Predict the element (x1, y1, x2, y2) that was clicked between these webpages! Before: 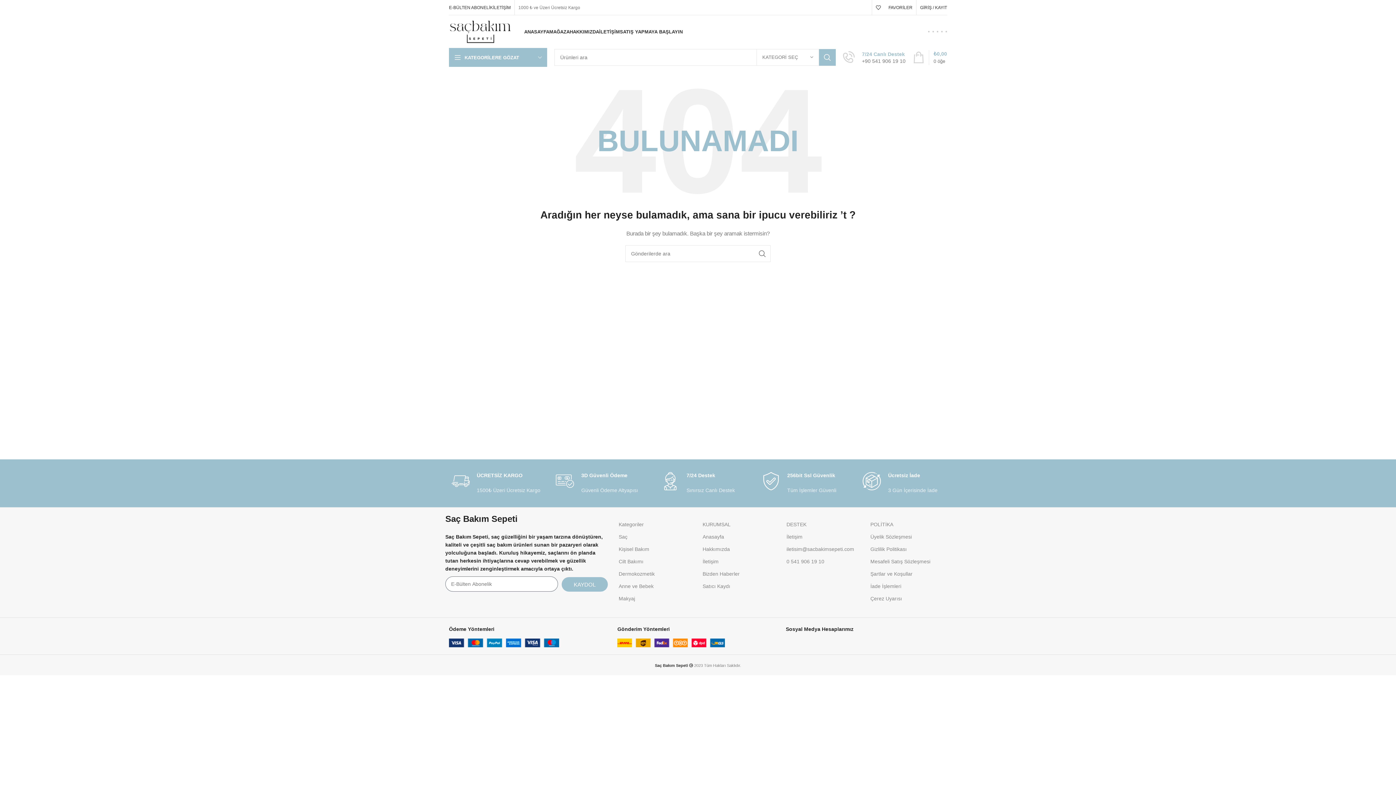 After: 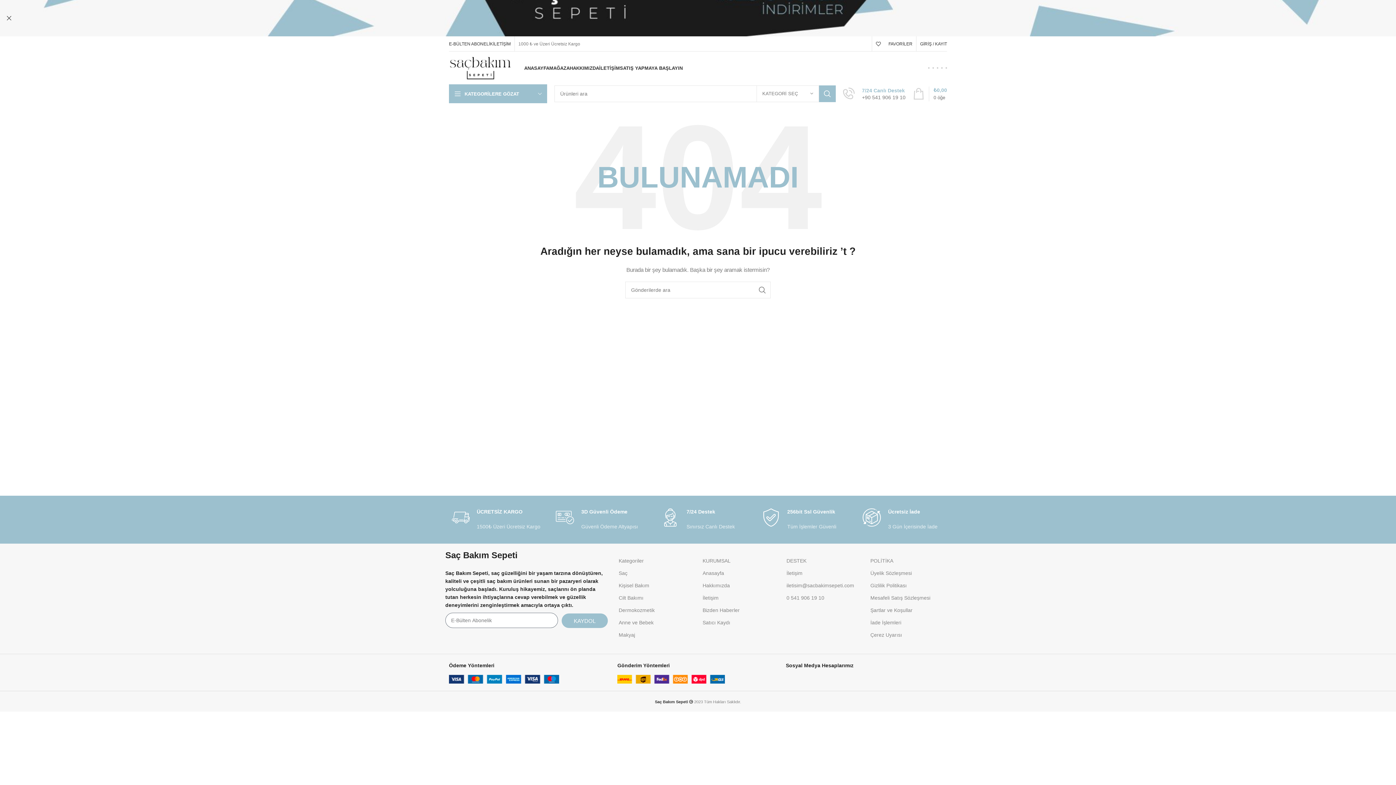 Action: bbox: (945, 30, 947, 32) label: Telegram sosyal medya linki